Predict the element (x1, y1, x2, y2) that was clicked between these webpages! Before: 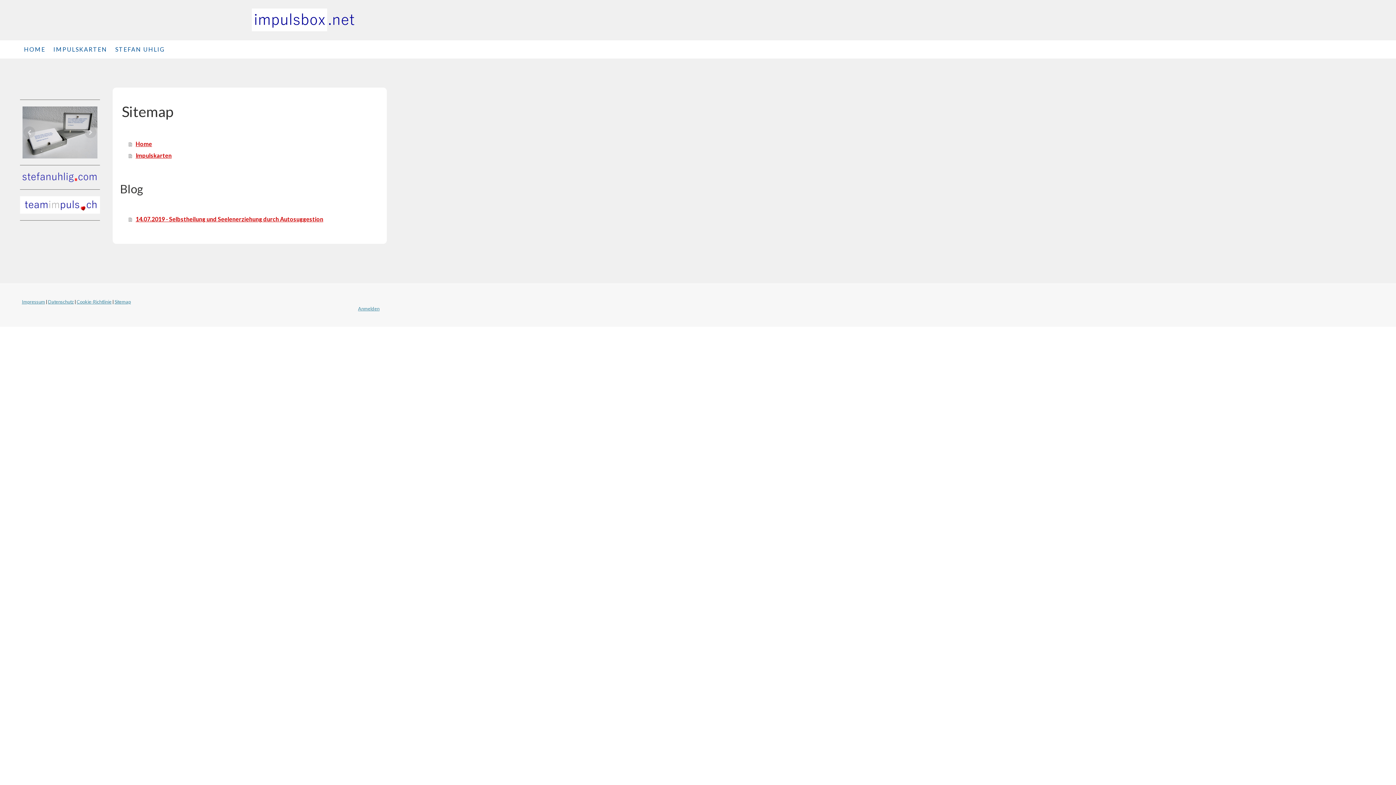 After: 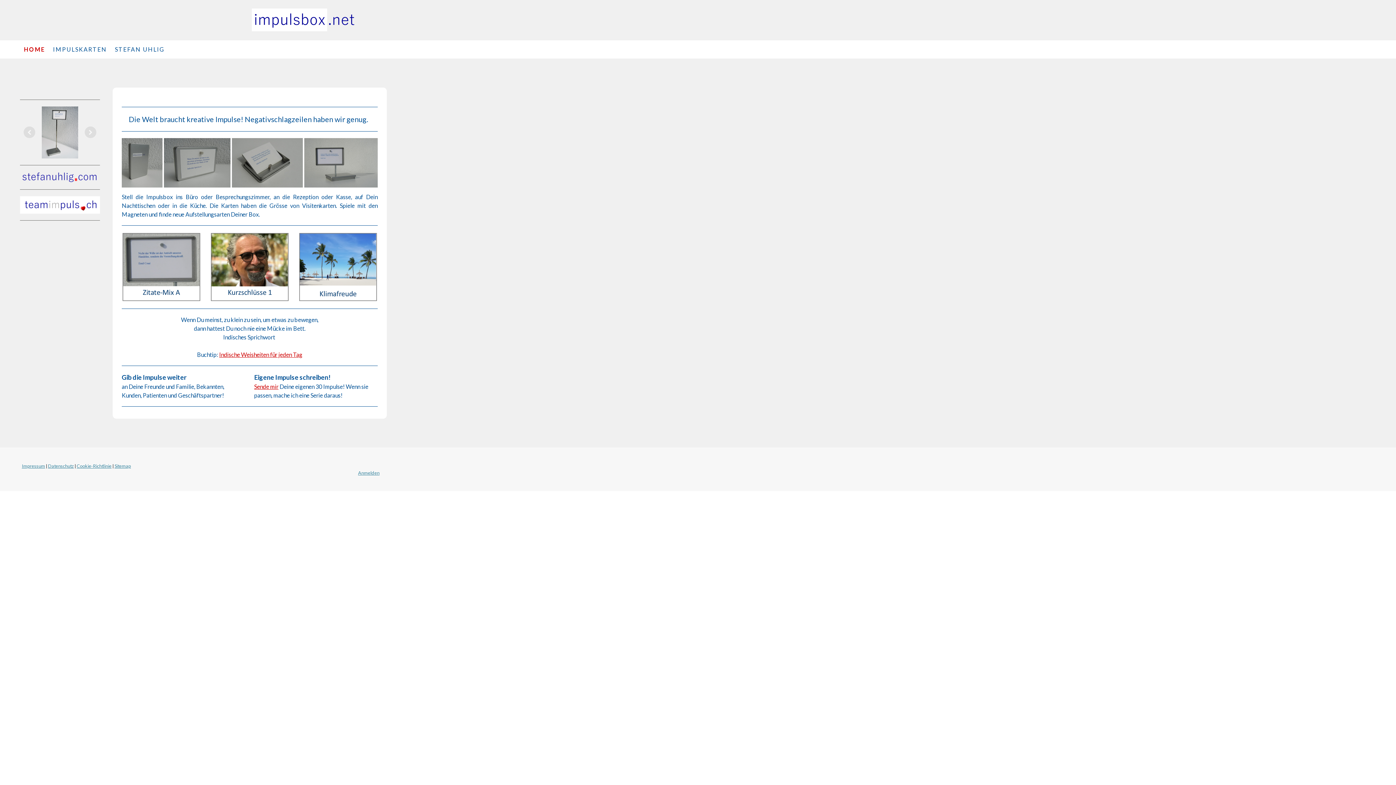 Action: bbox: (128, 138, 379, 149) label: Home